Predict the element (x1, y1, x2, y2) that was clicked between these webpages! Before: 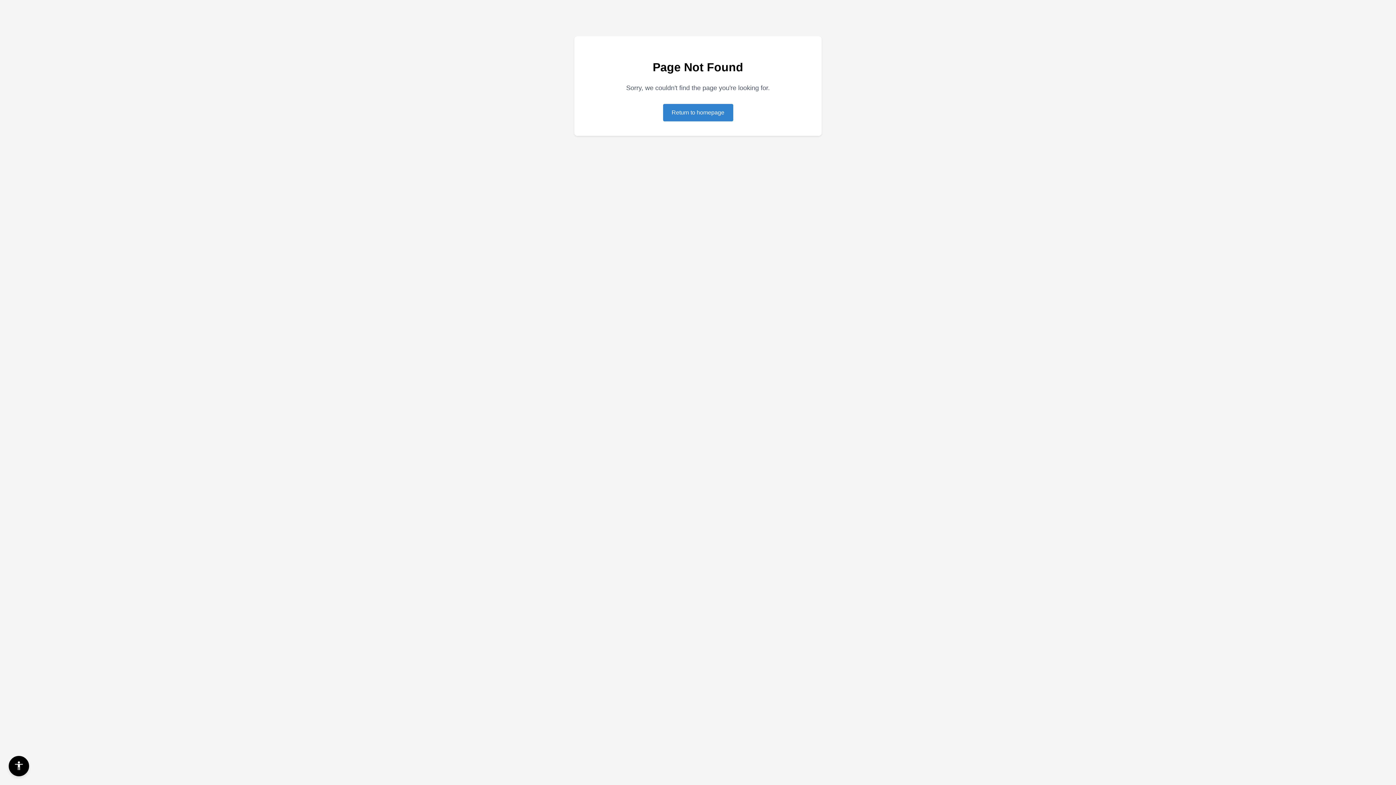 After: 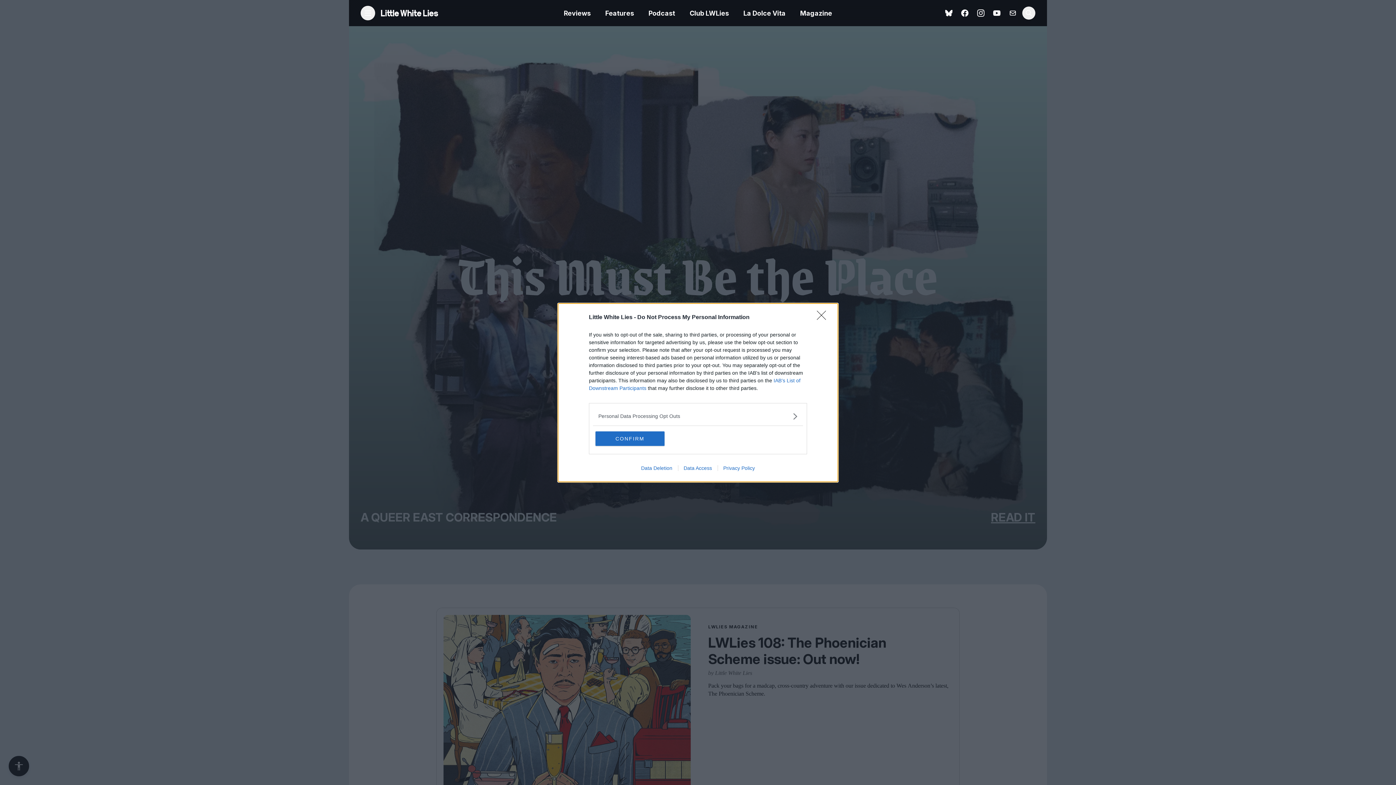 Action: label: Return to homepage bbox: (663, 104, 733, 121)